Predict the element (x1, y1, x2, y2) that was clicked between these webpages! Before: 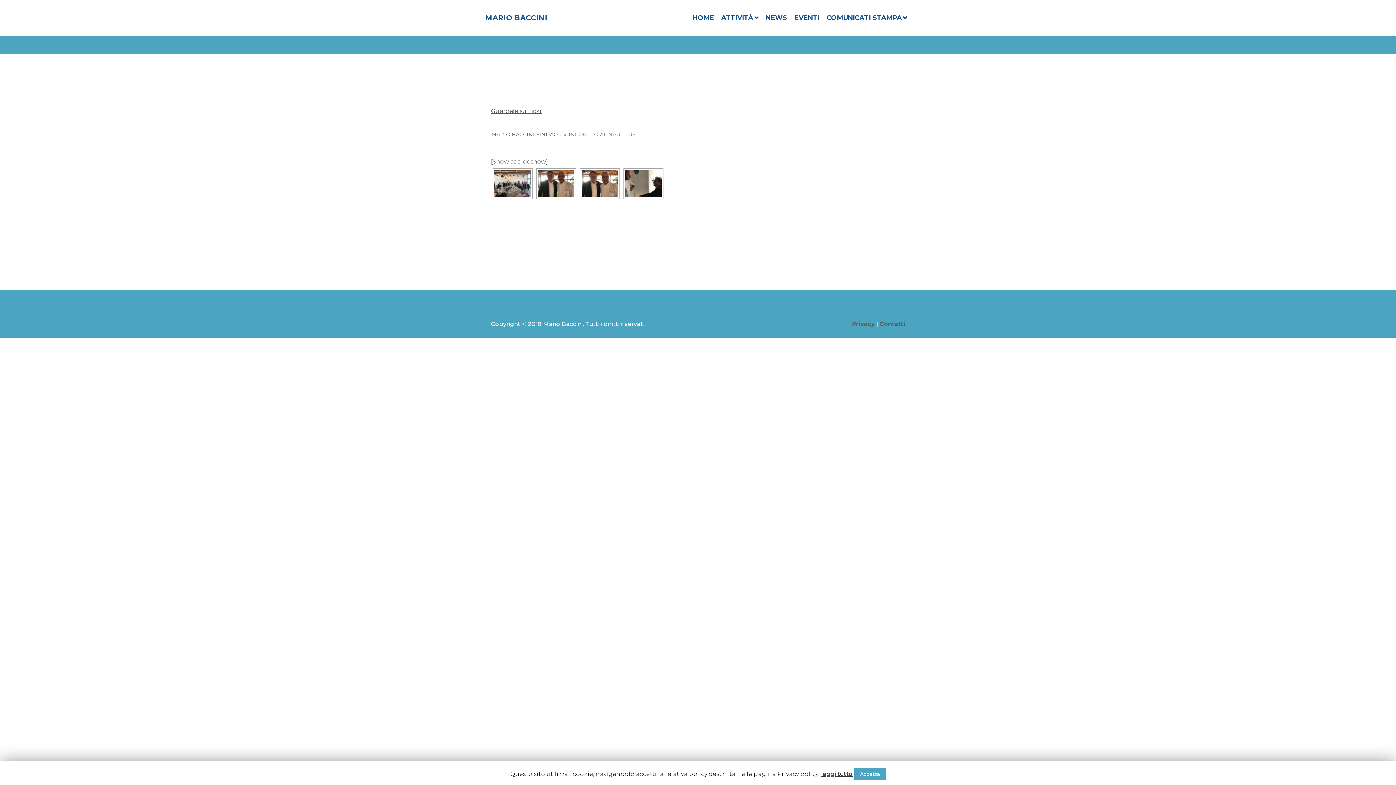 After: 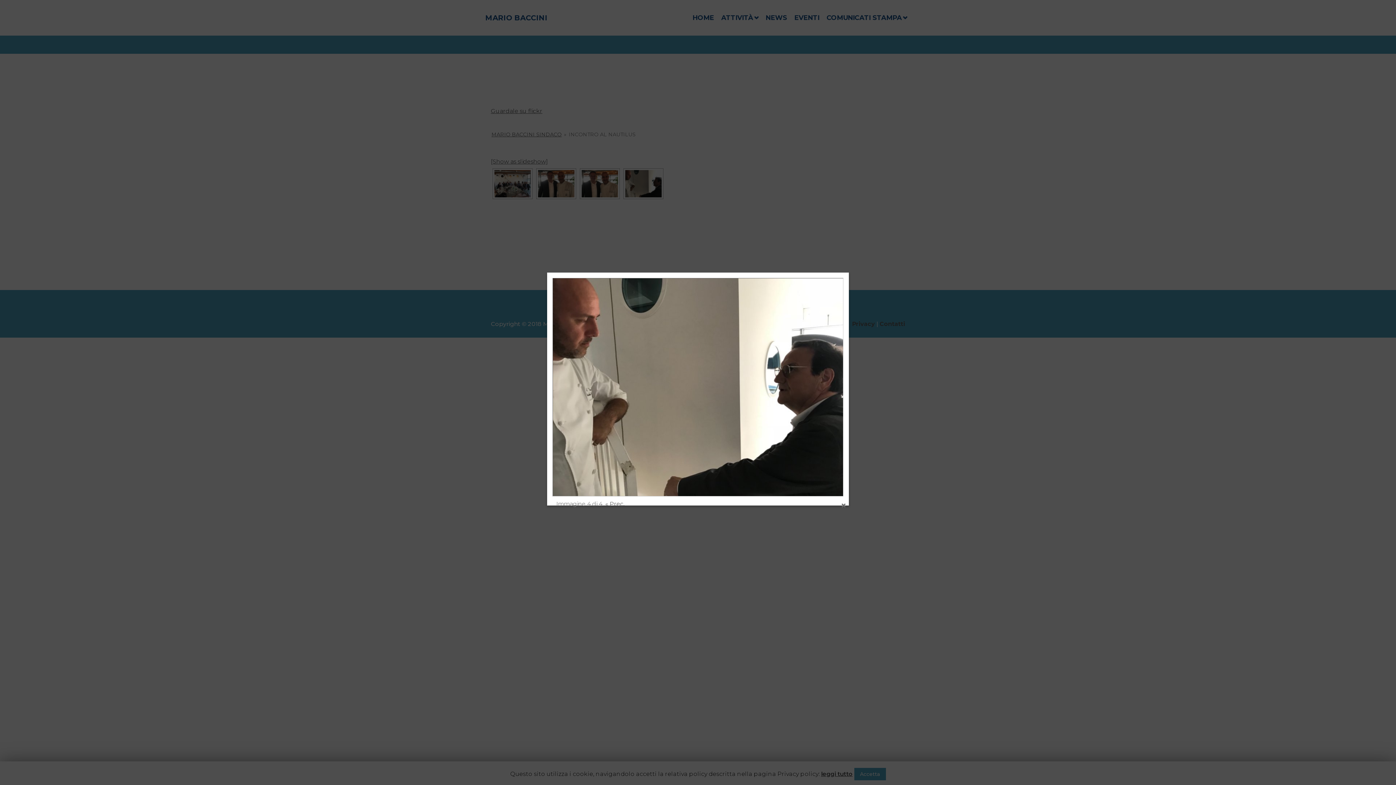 Action: bbox: (625, 170, 661, 197)